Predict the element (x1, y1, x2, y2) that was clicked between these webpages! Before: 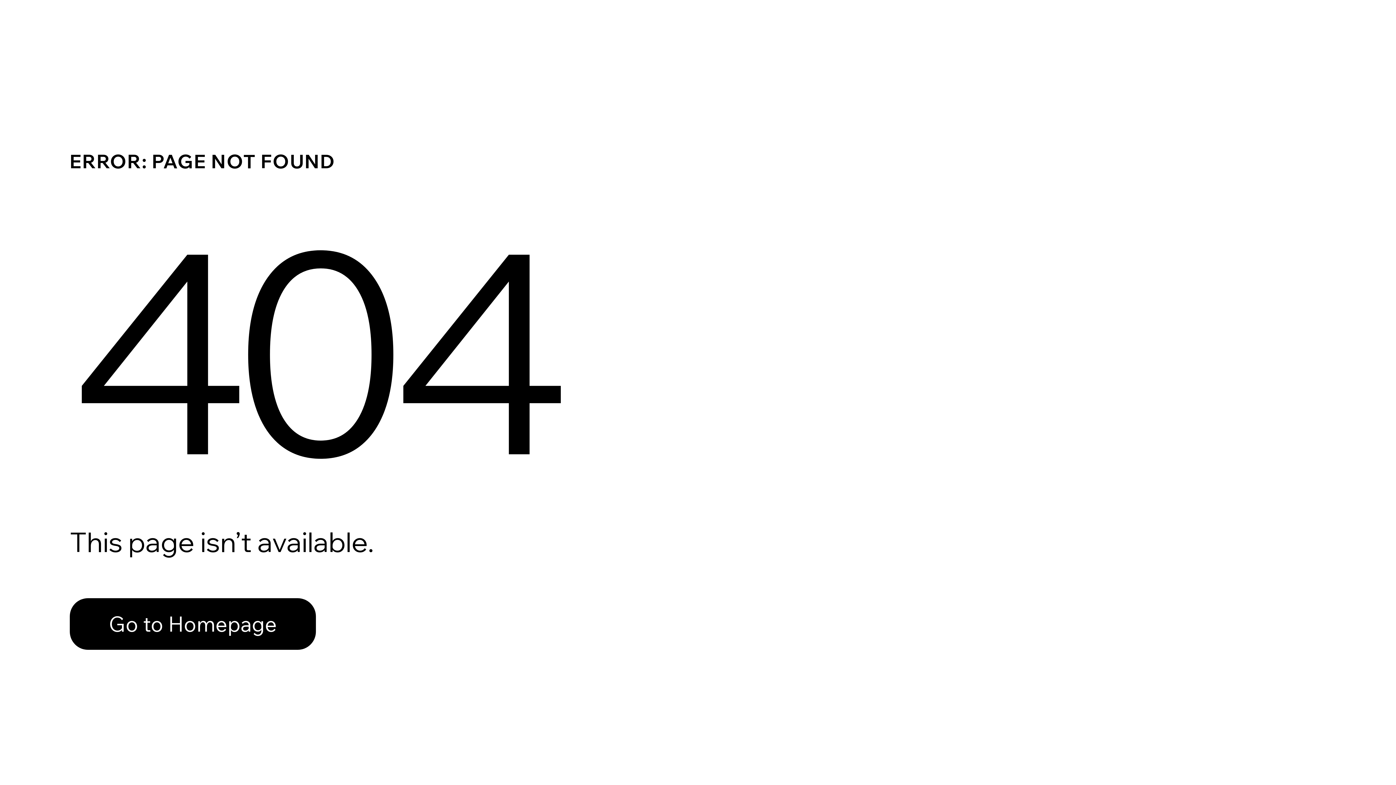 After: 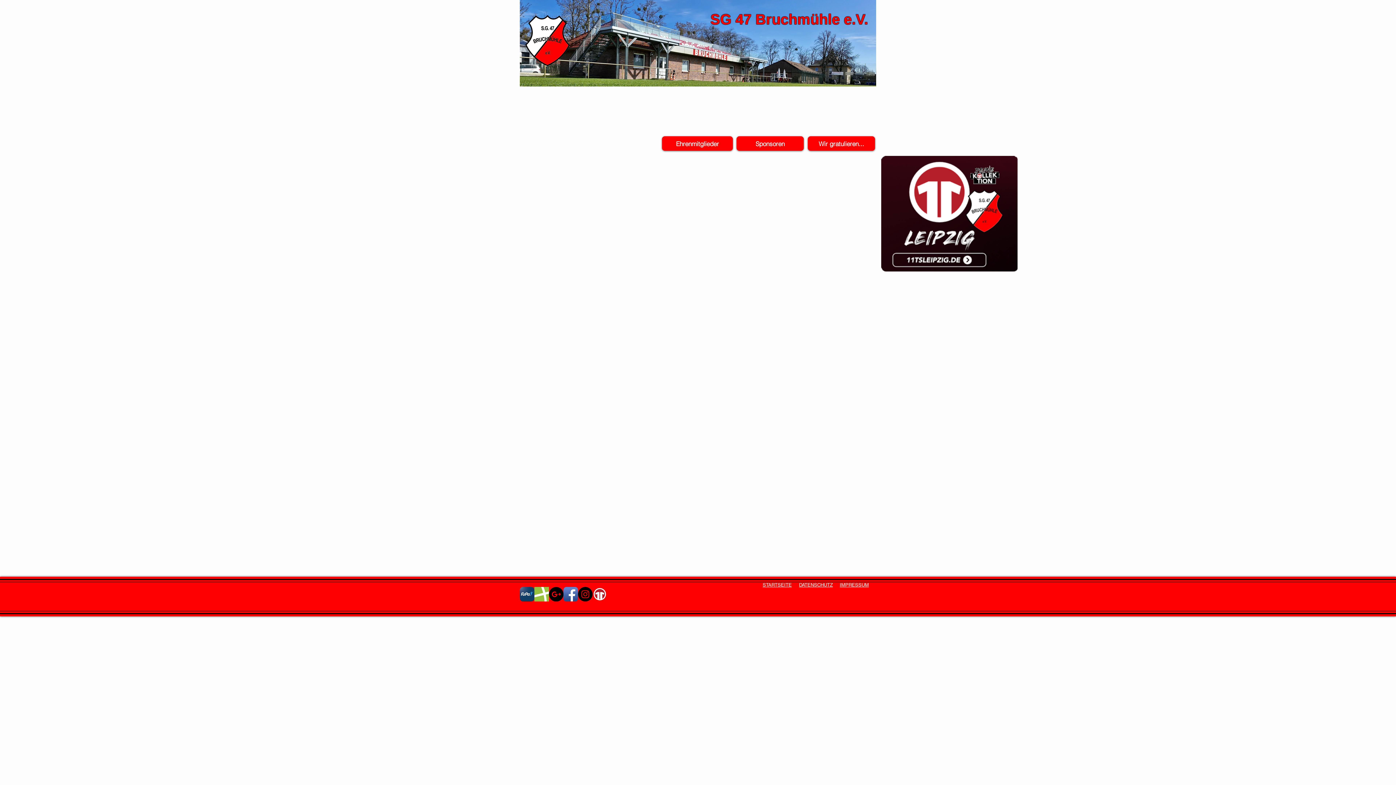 Action: bbox: (69, 598, 316, 650) label: Go to Homepage